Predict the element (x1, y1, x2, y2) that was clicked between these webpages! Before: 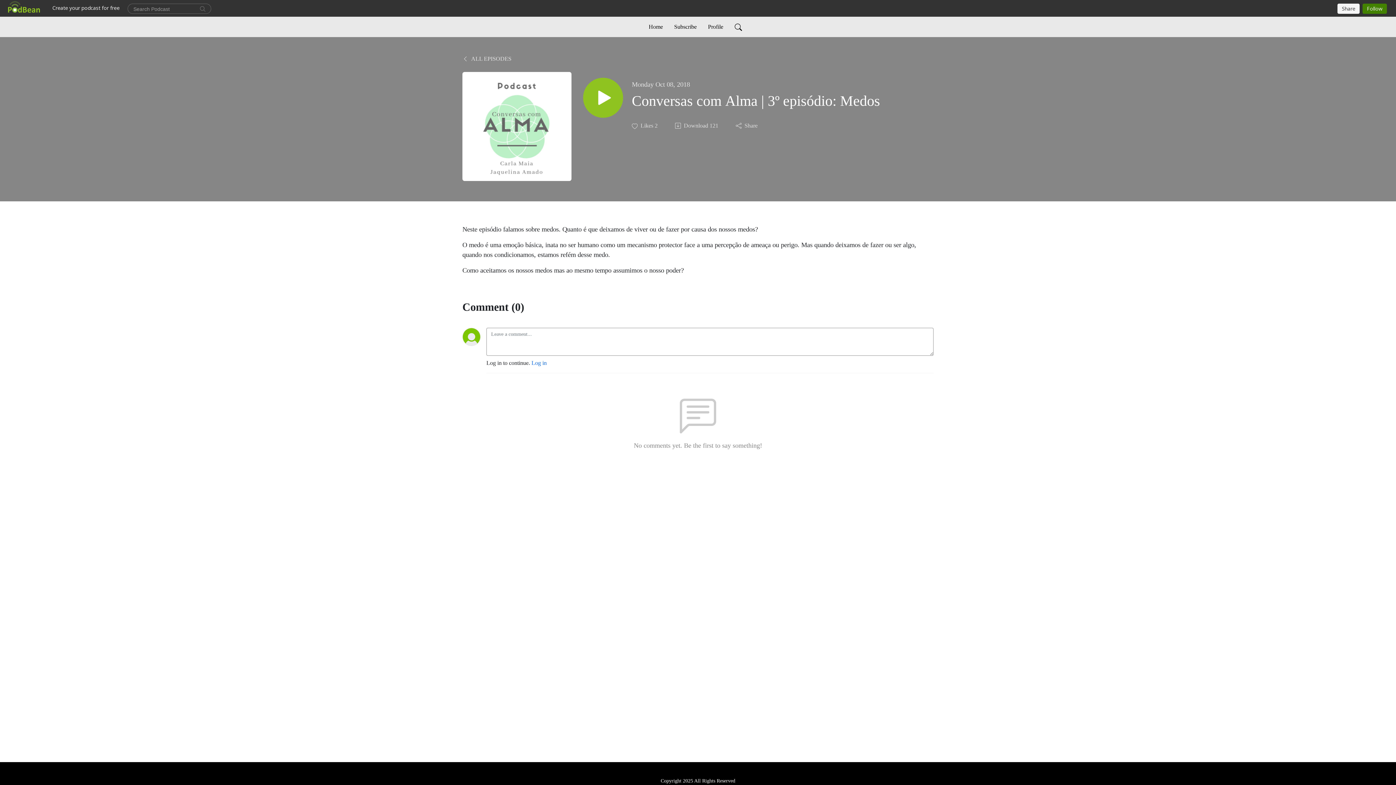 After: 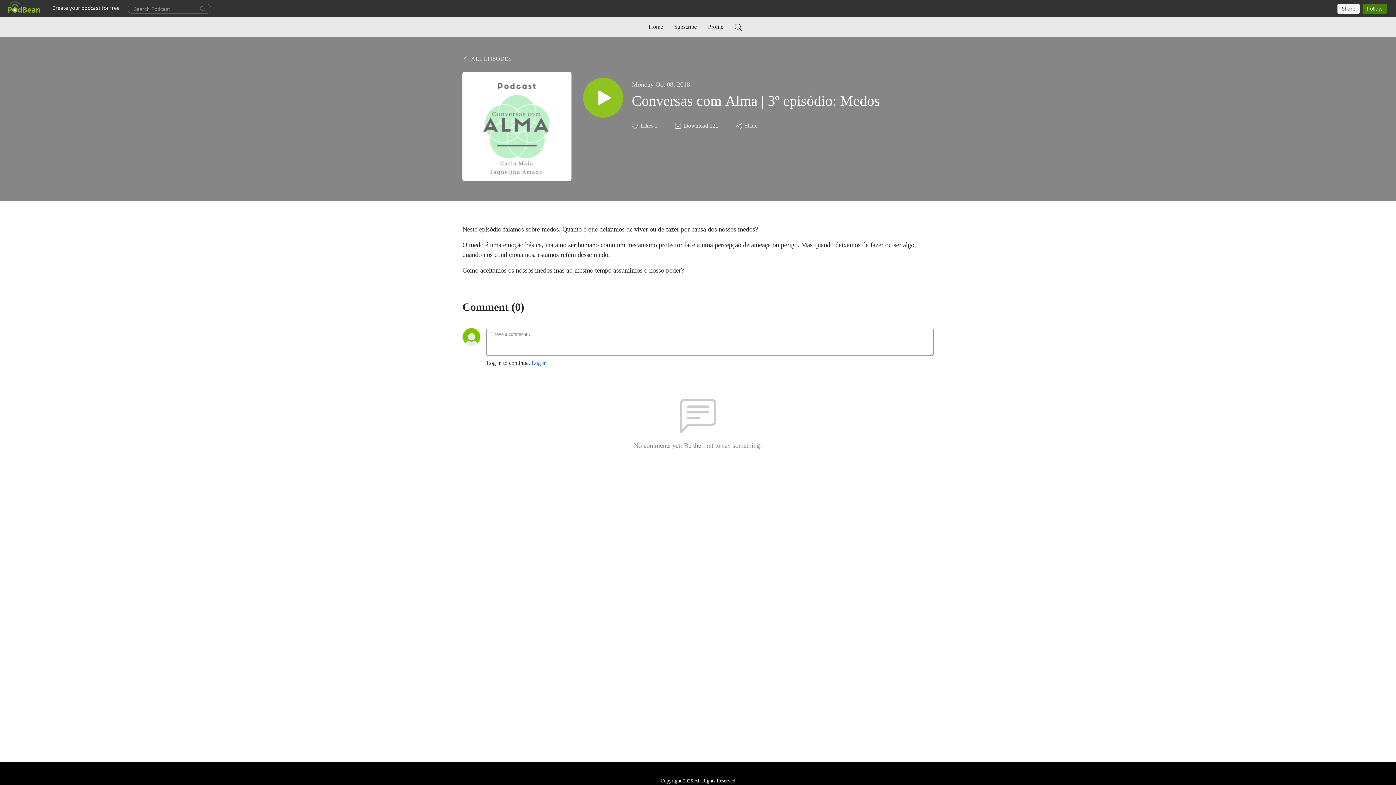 Action: label: Download
121 bbox: (674, 121, 719, 130)